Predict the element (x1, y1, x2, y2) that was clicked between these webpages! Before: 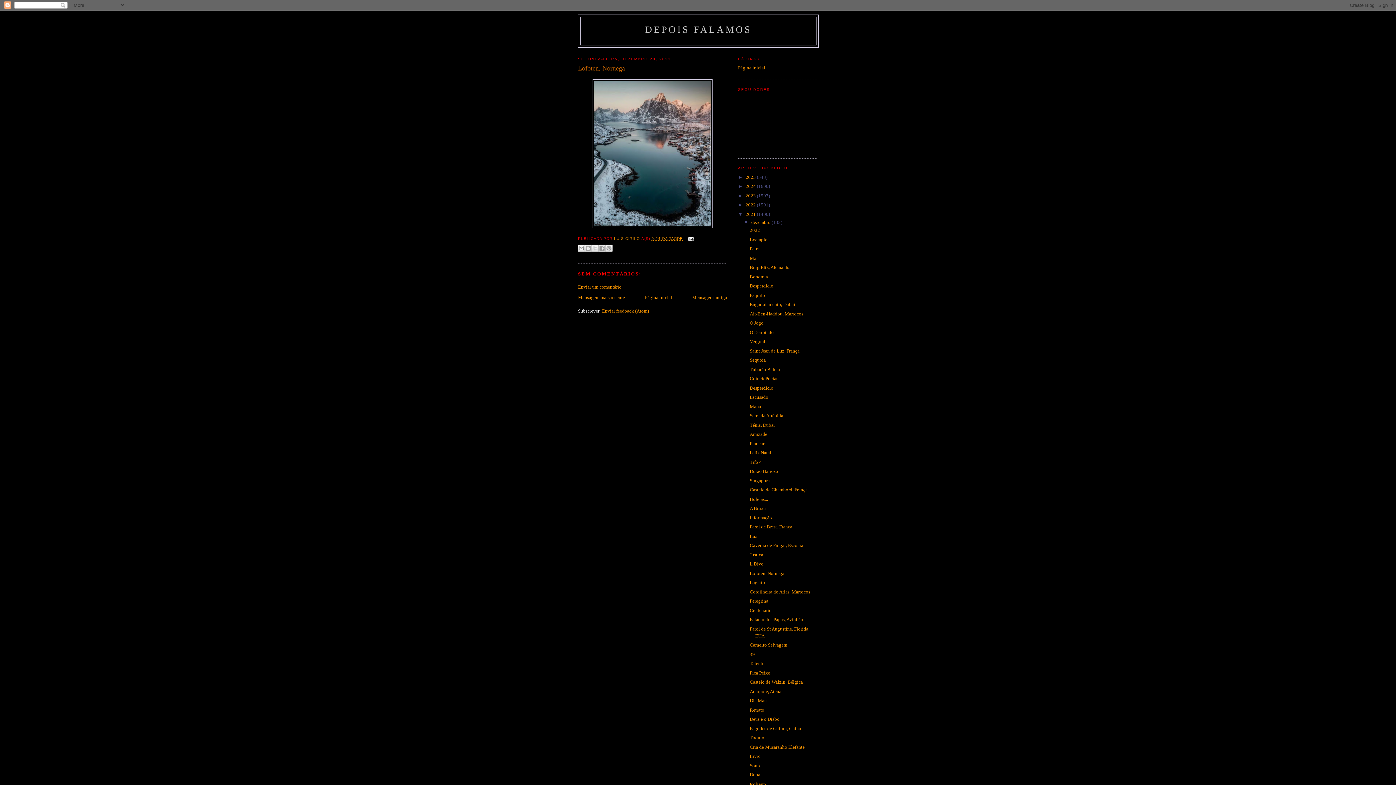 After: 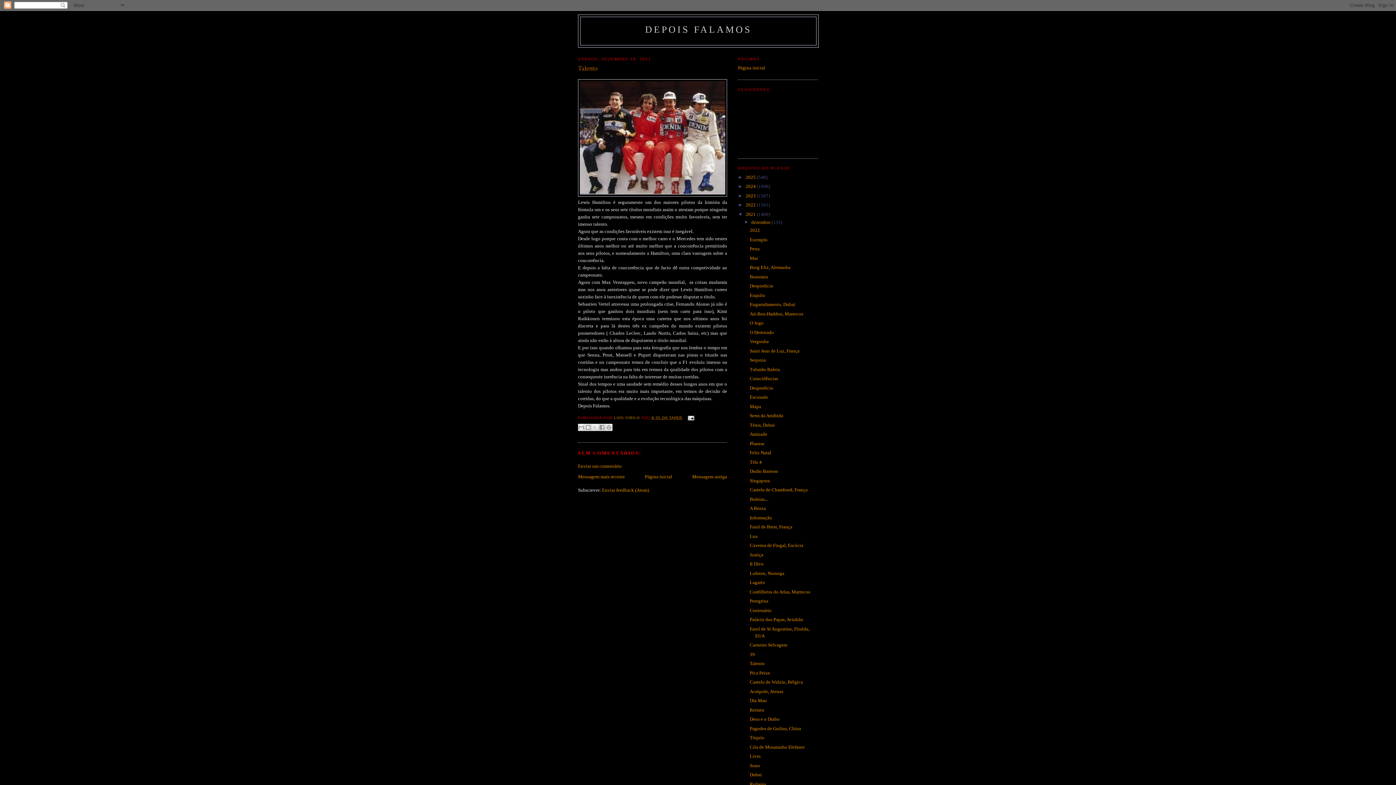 Action: label: Talento bbox: (749, 661, 764, 666)